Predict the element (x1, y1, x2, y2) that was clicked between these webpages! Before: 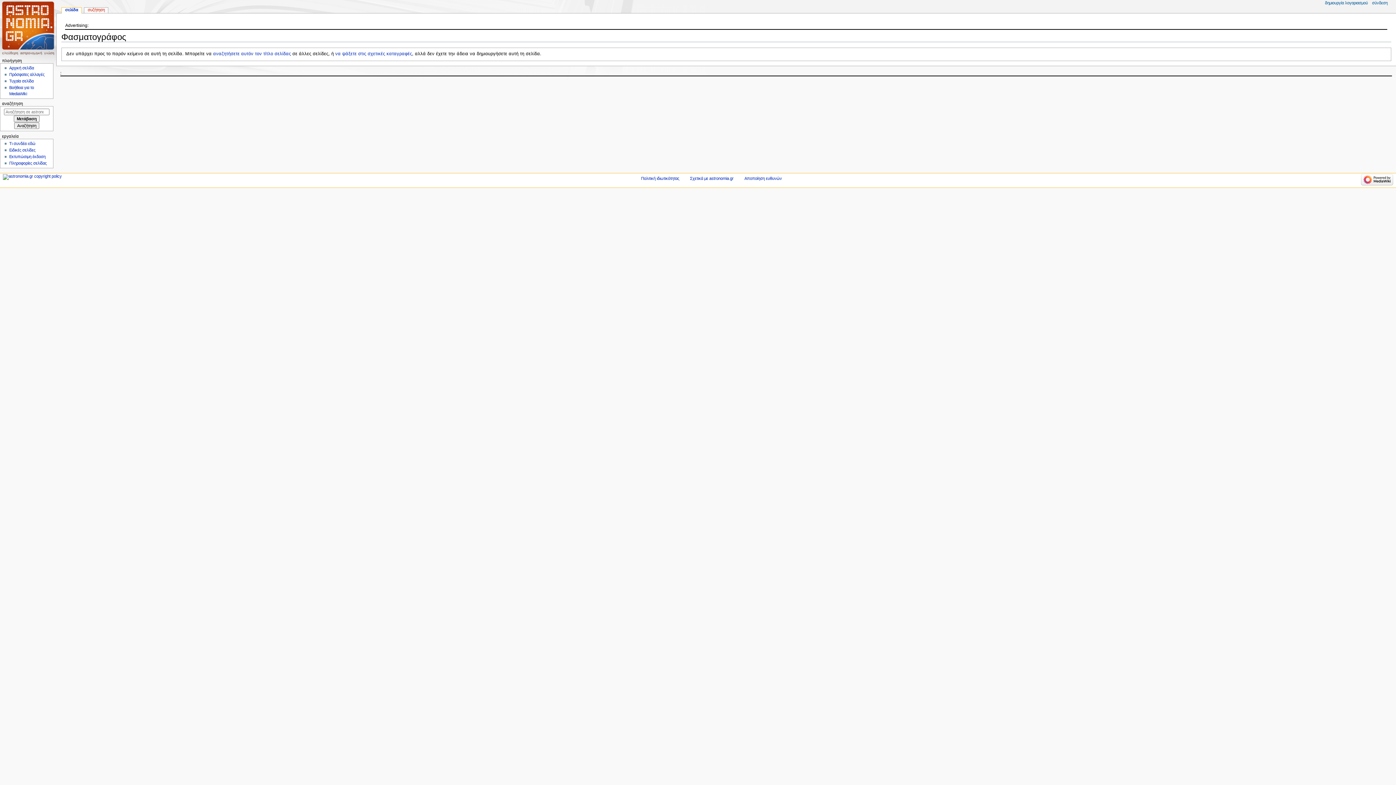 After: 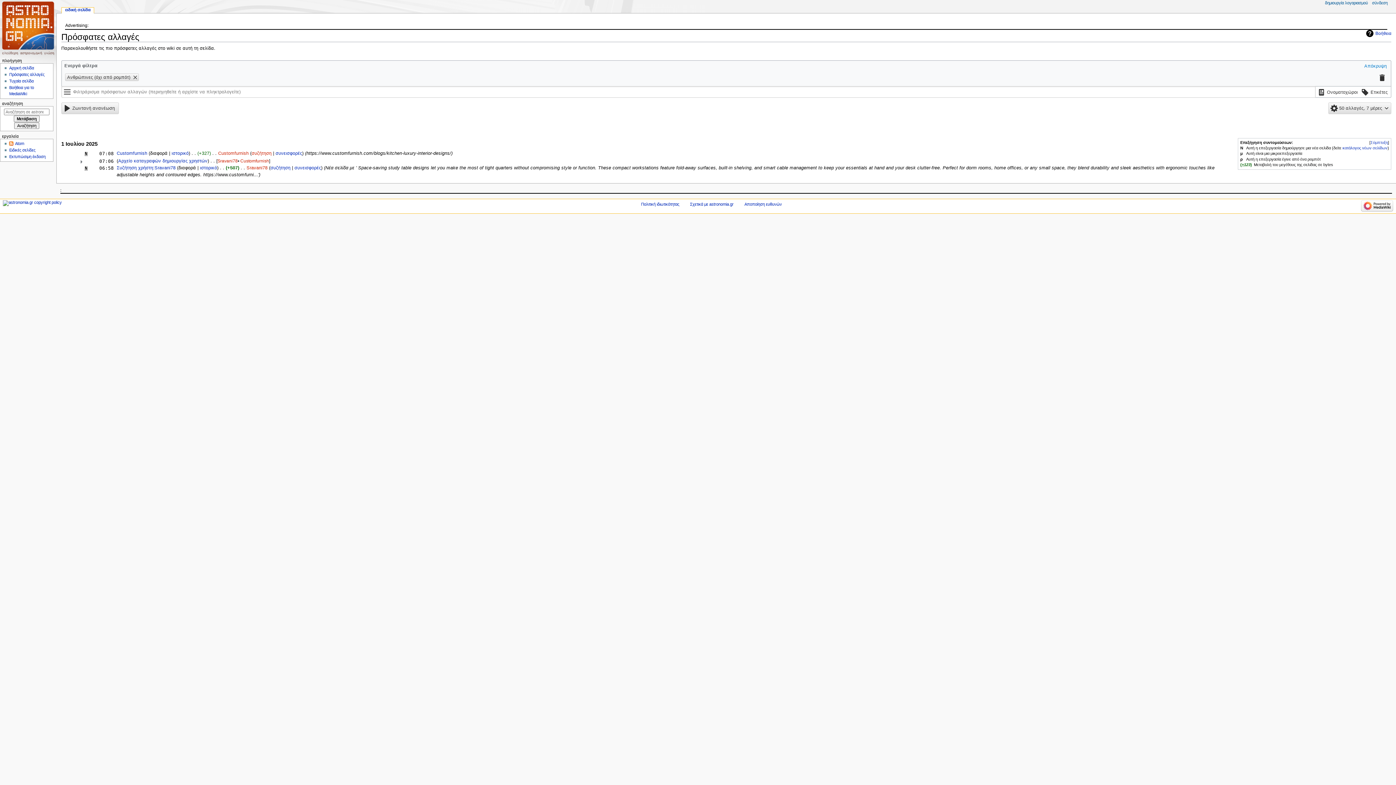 Action: label: Πρόσφατες αλλαγές bbox: (9, 72, 44, 76)